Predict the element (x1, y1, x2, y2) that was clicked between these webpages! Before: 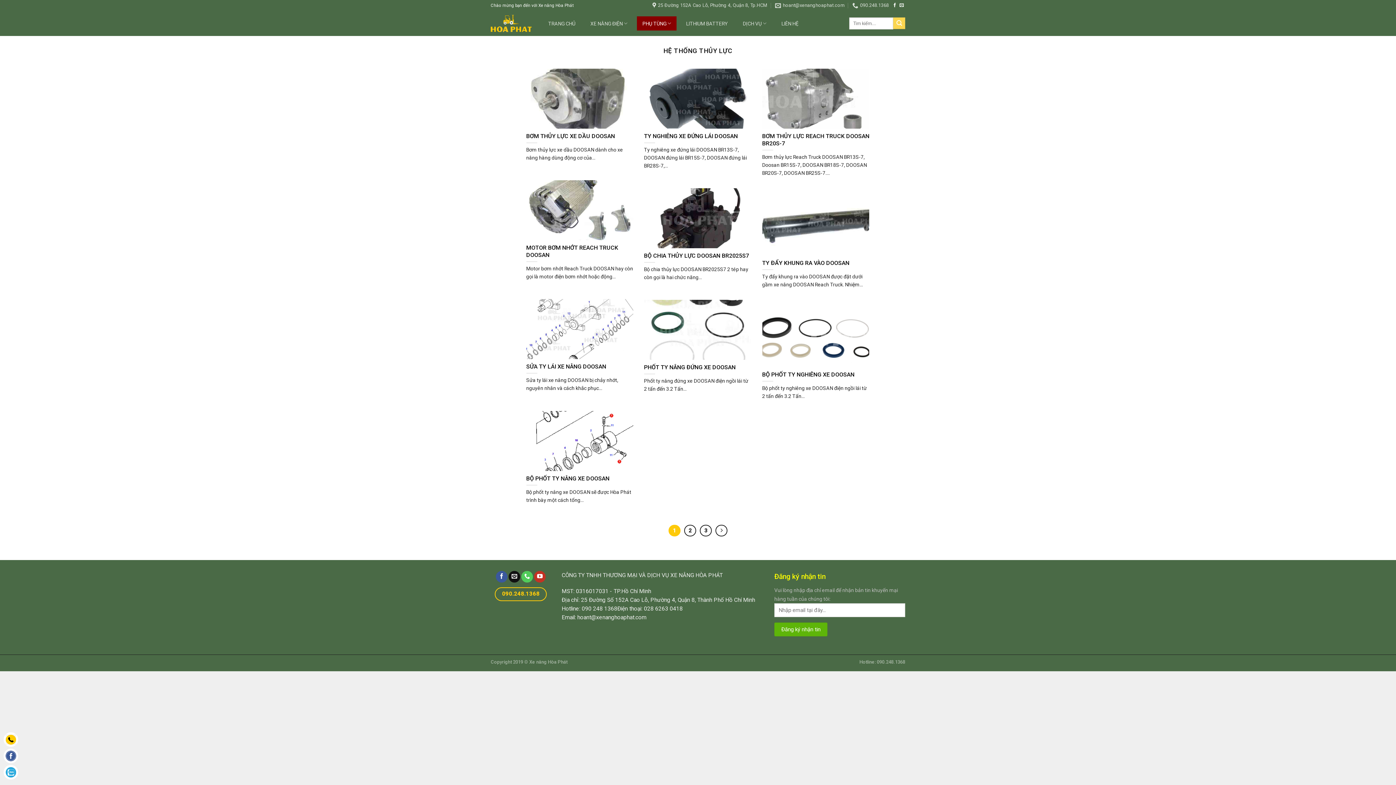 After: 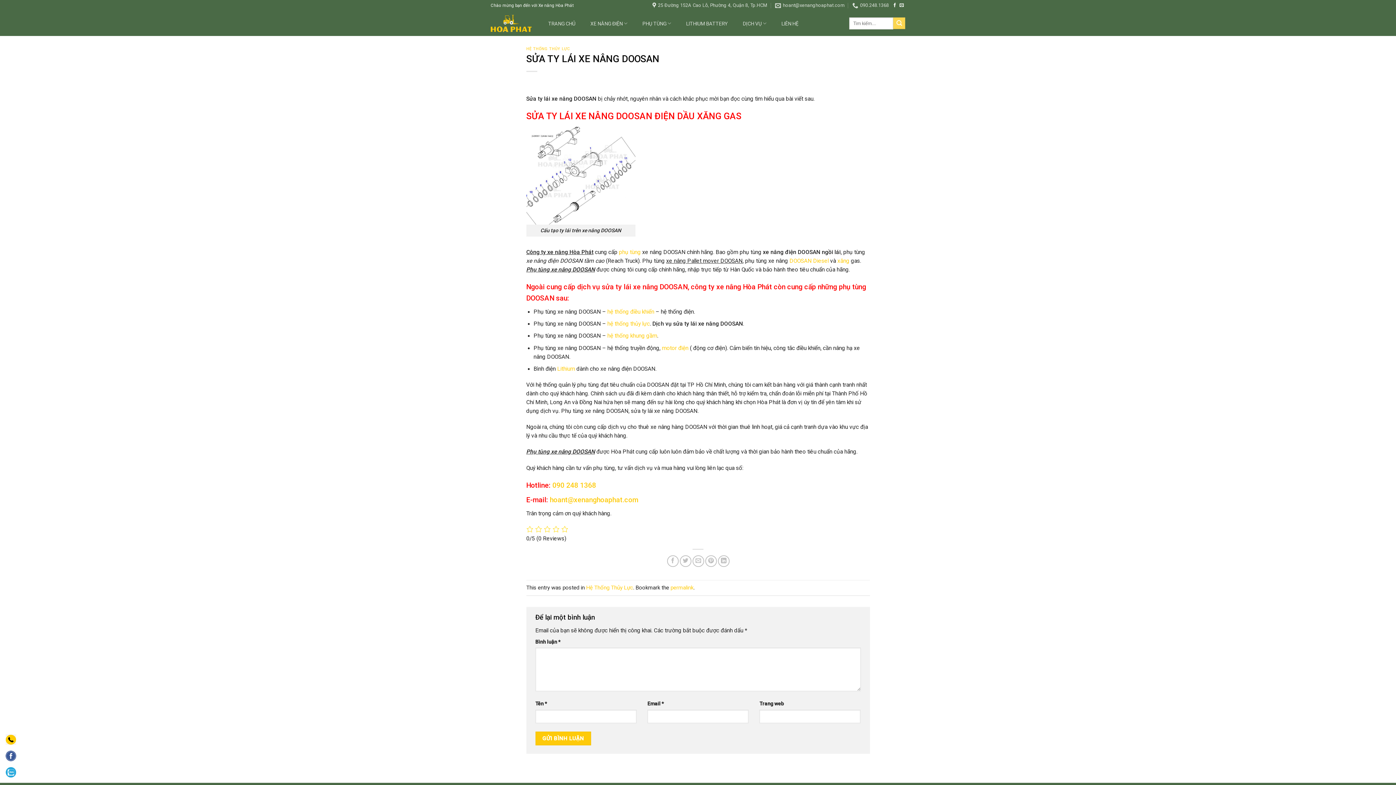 Action: label: SỬA TY LÁI XE NÂNG DOOSAN

Sửa ty lái xe nâng DOOSAN bị chảy nhớt, nguyên nhân và cách khắc phục... bbox: (526, 299, 633, 400)